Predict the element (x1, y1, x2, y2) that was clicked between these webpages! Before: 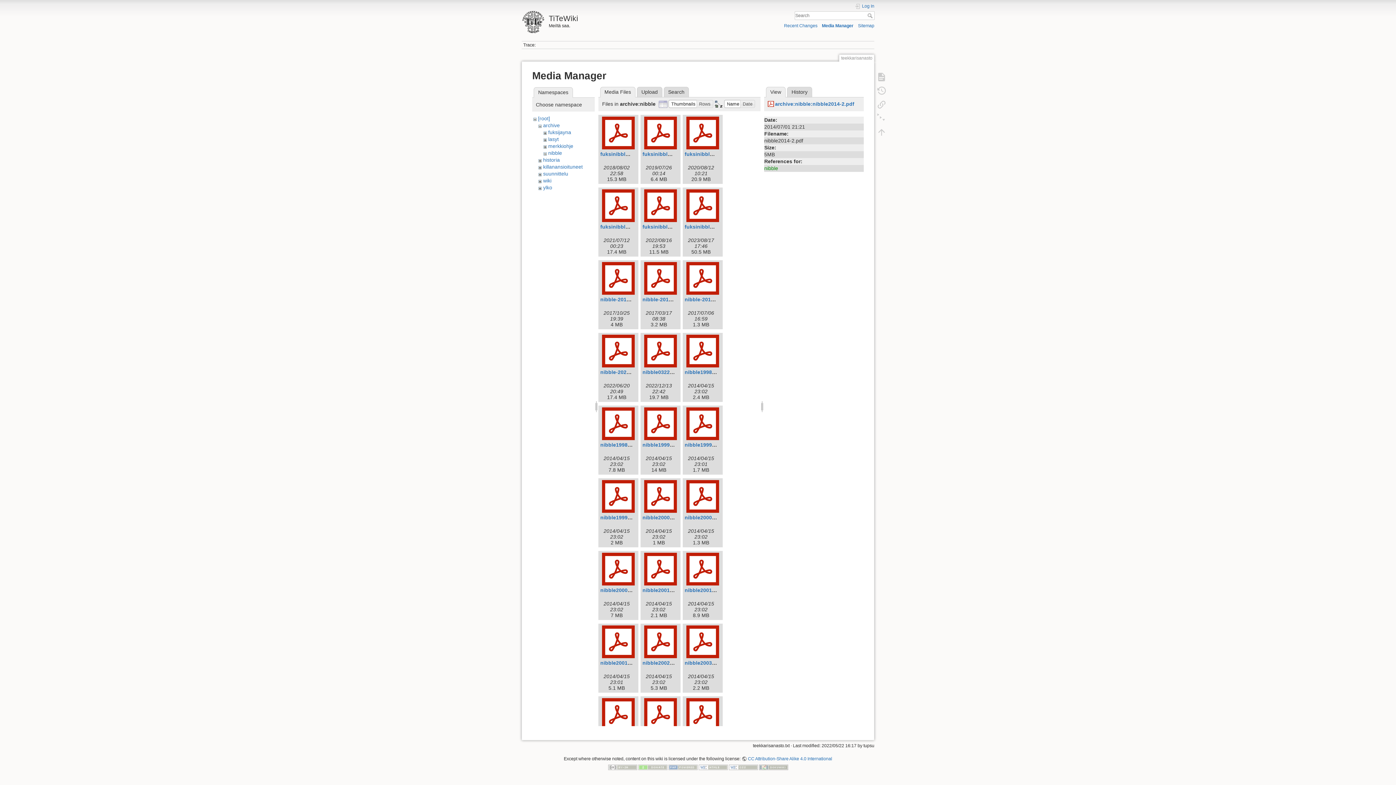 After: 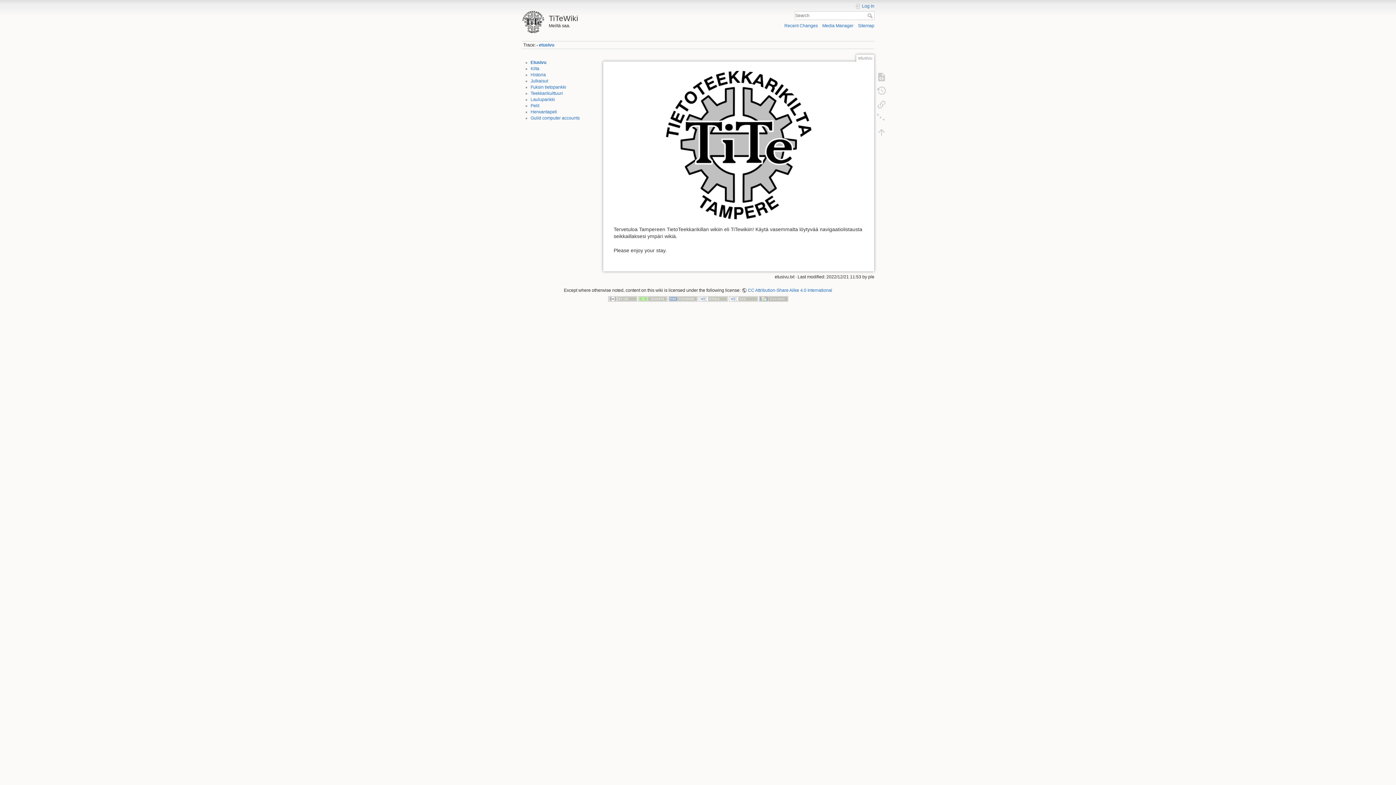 Action: label: TiTeWiki bbox: (521, 10, 694, 22)